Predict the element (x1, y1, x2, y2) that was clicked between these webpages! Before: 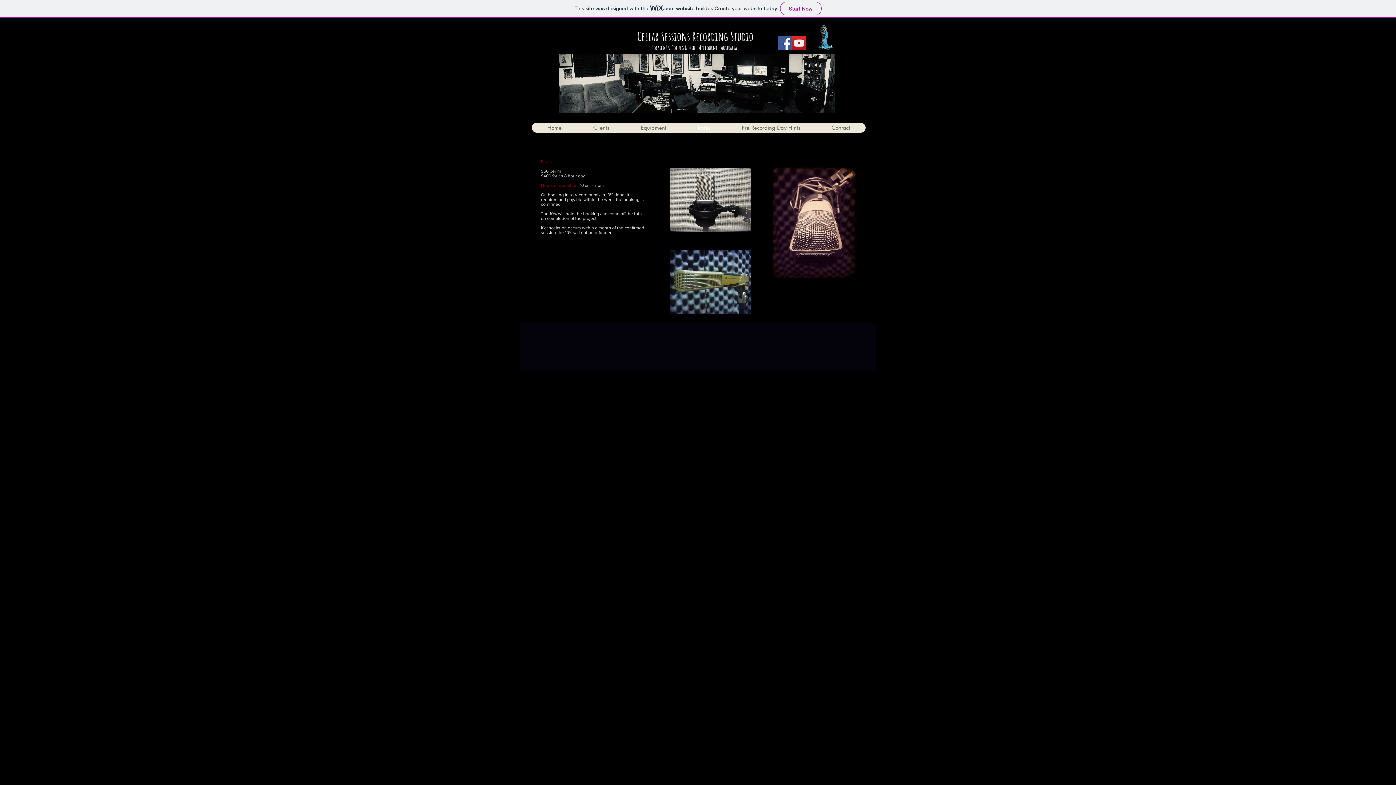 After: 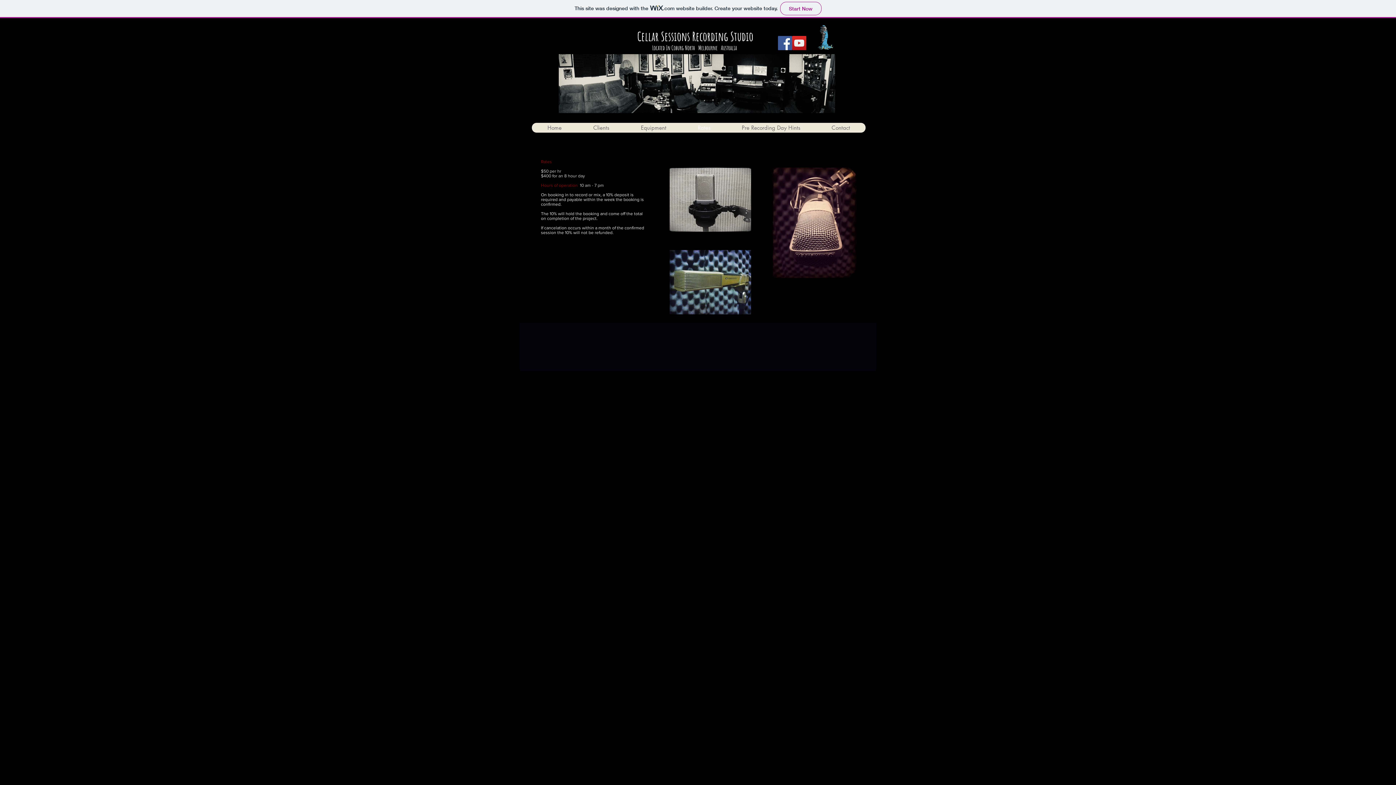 Action: label: Facebook Social Icon bbox: (778, 36, 792, 50)